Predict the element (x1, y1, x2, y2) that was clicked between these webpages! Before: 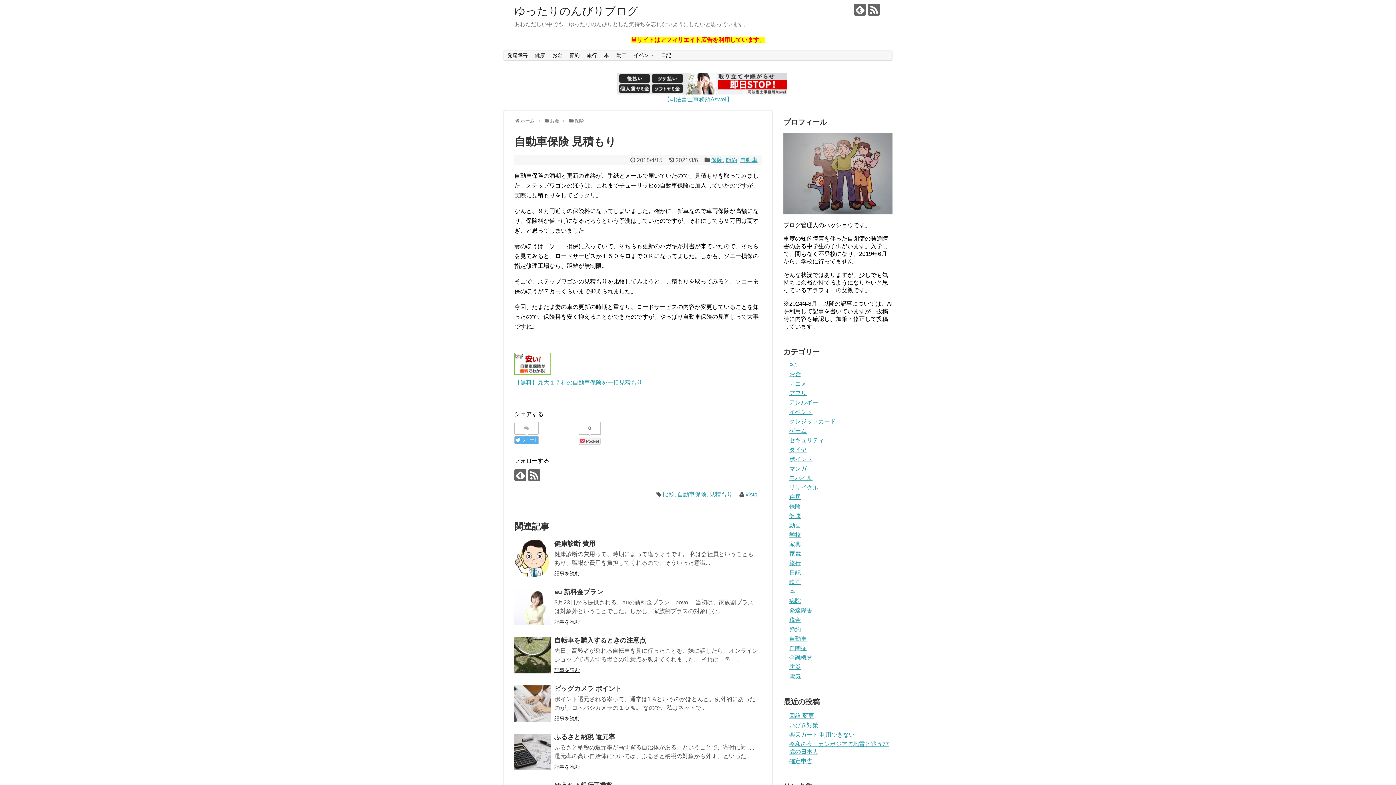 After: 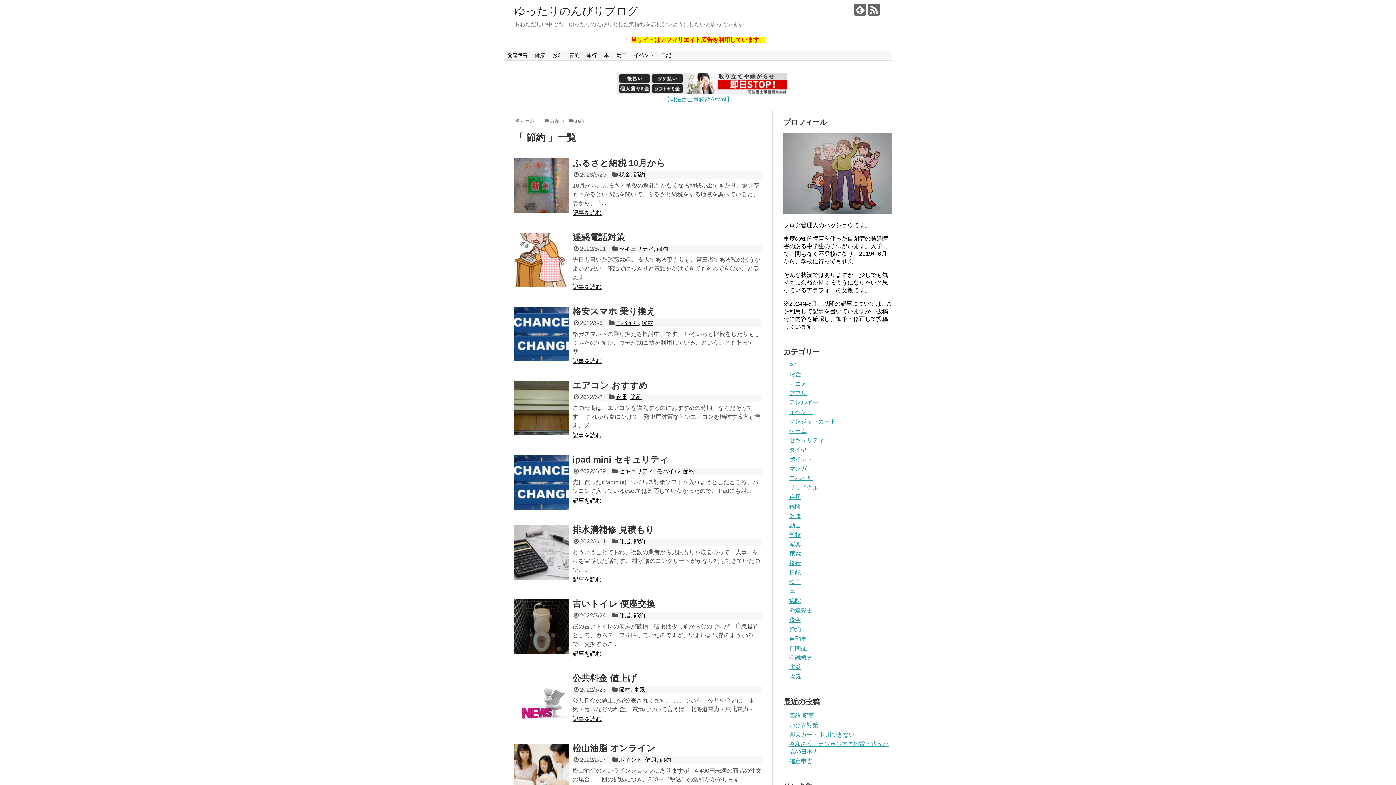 Action: bbox: (725, 157, 737, 163) label: 節約